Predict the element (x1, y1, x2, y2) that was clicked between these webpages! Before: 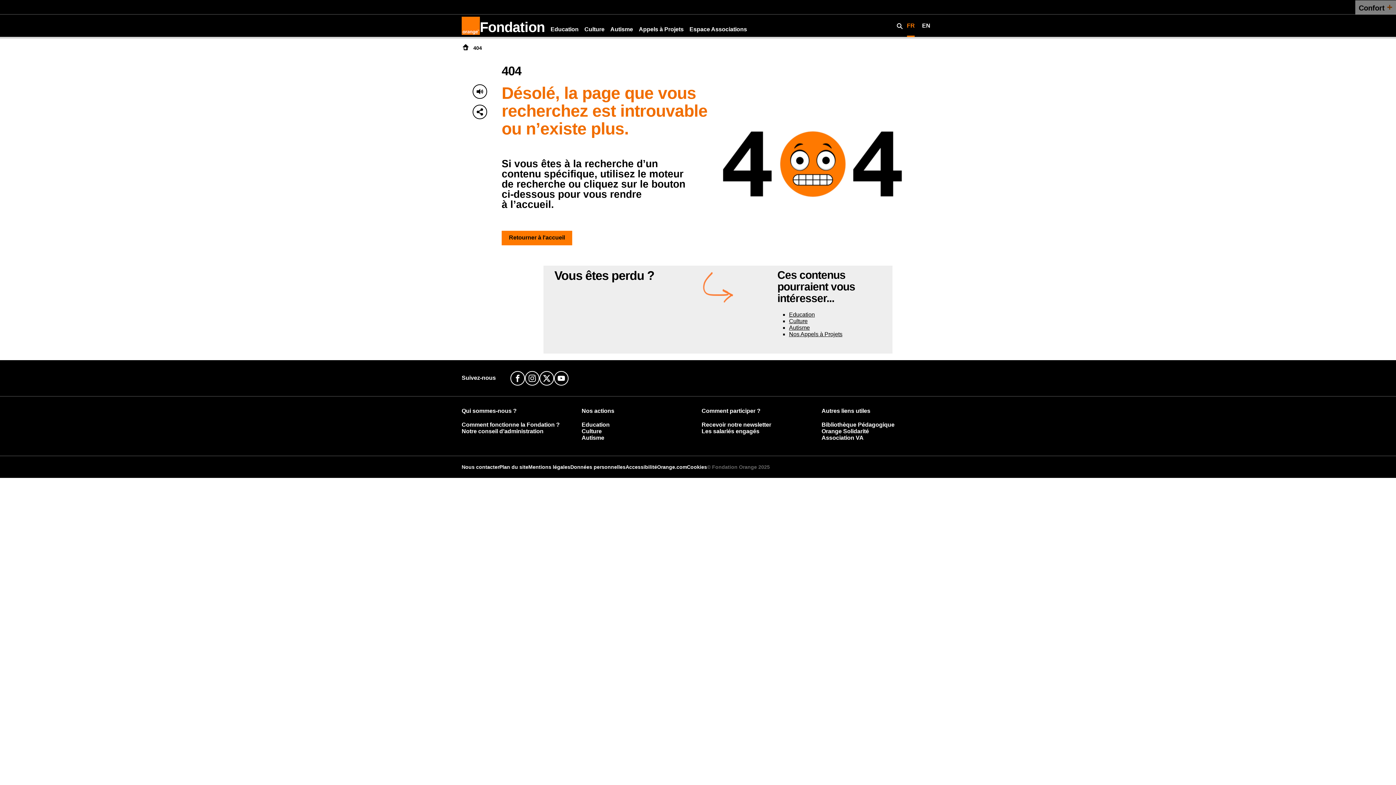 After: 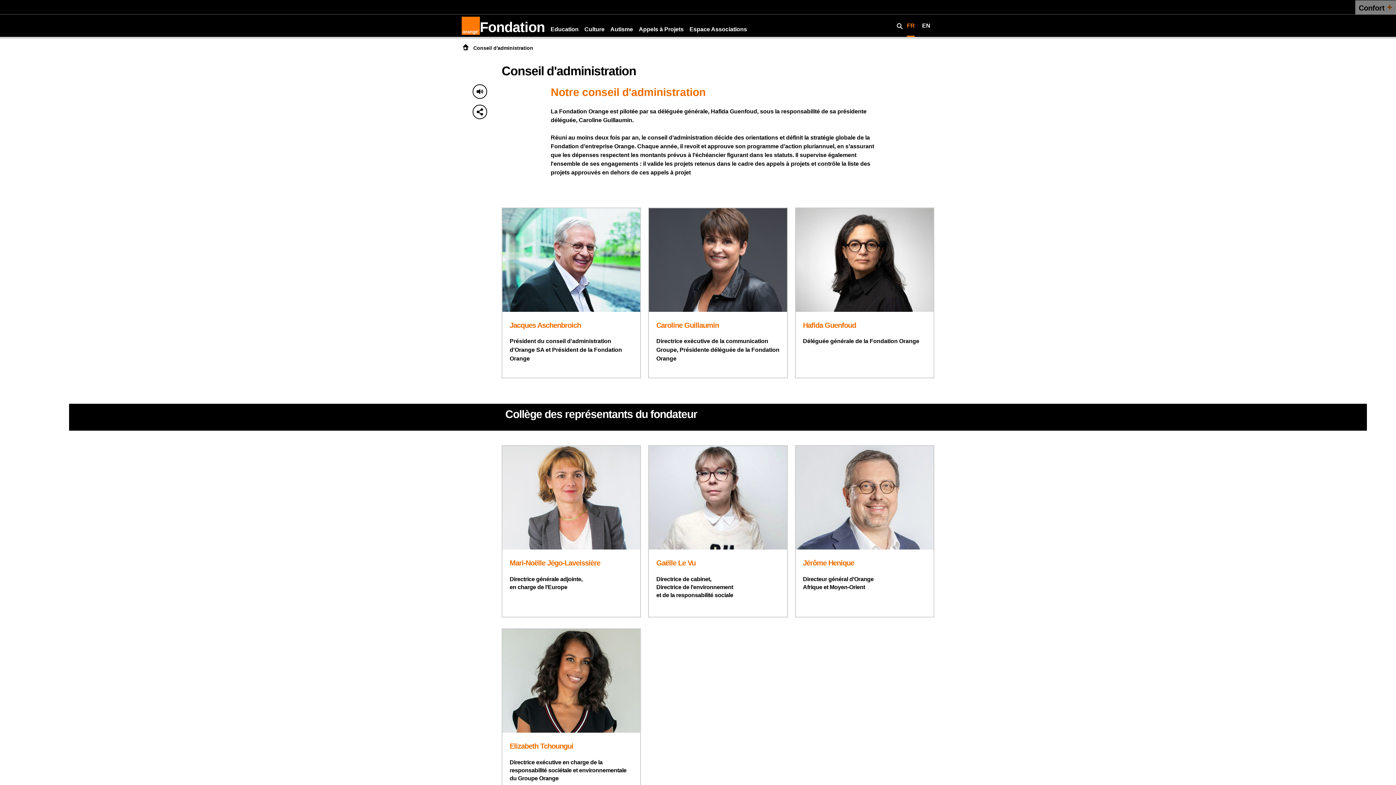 Action: bbox: (461, 428, 559, 434) label: Notre conseil d’administration